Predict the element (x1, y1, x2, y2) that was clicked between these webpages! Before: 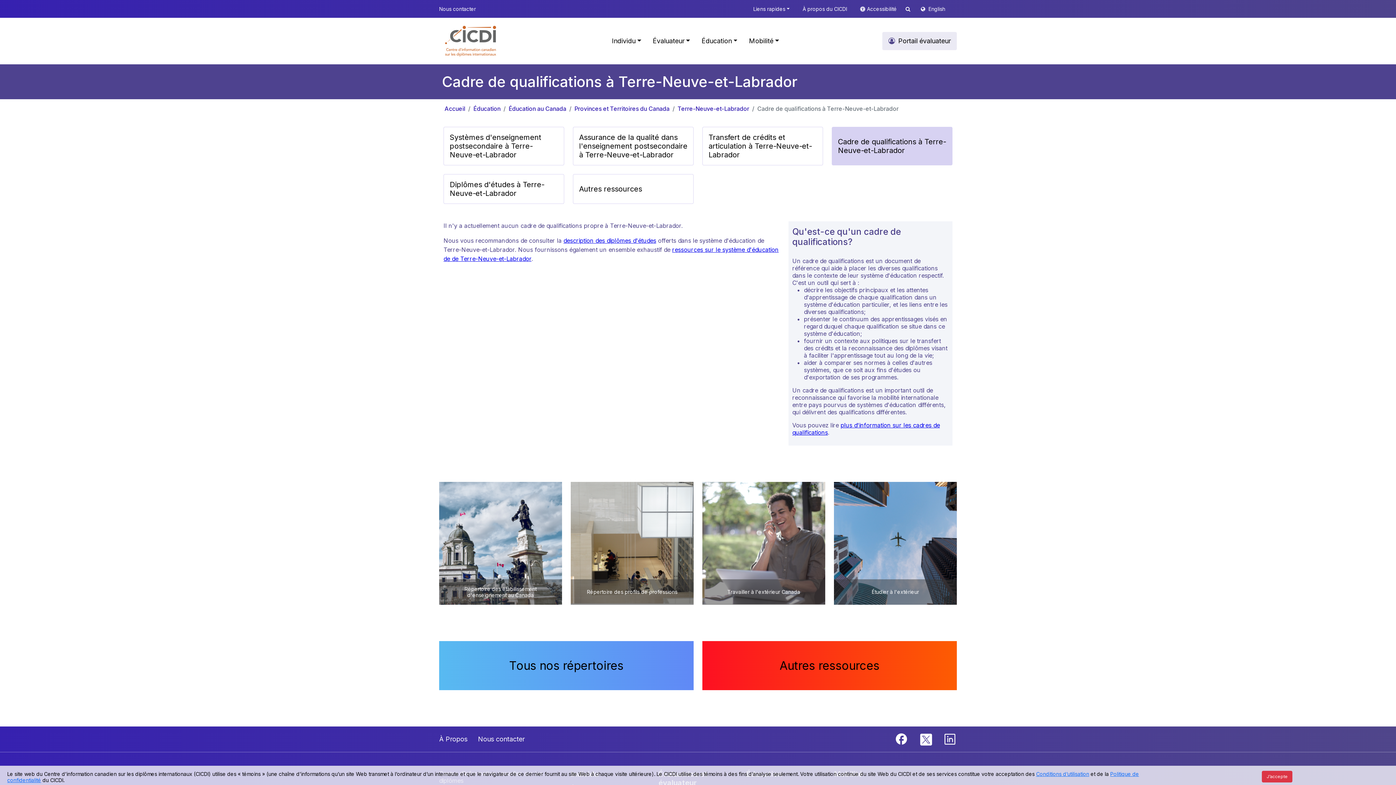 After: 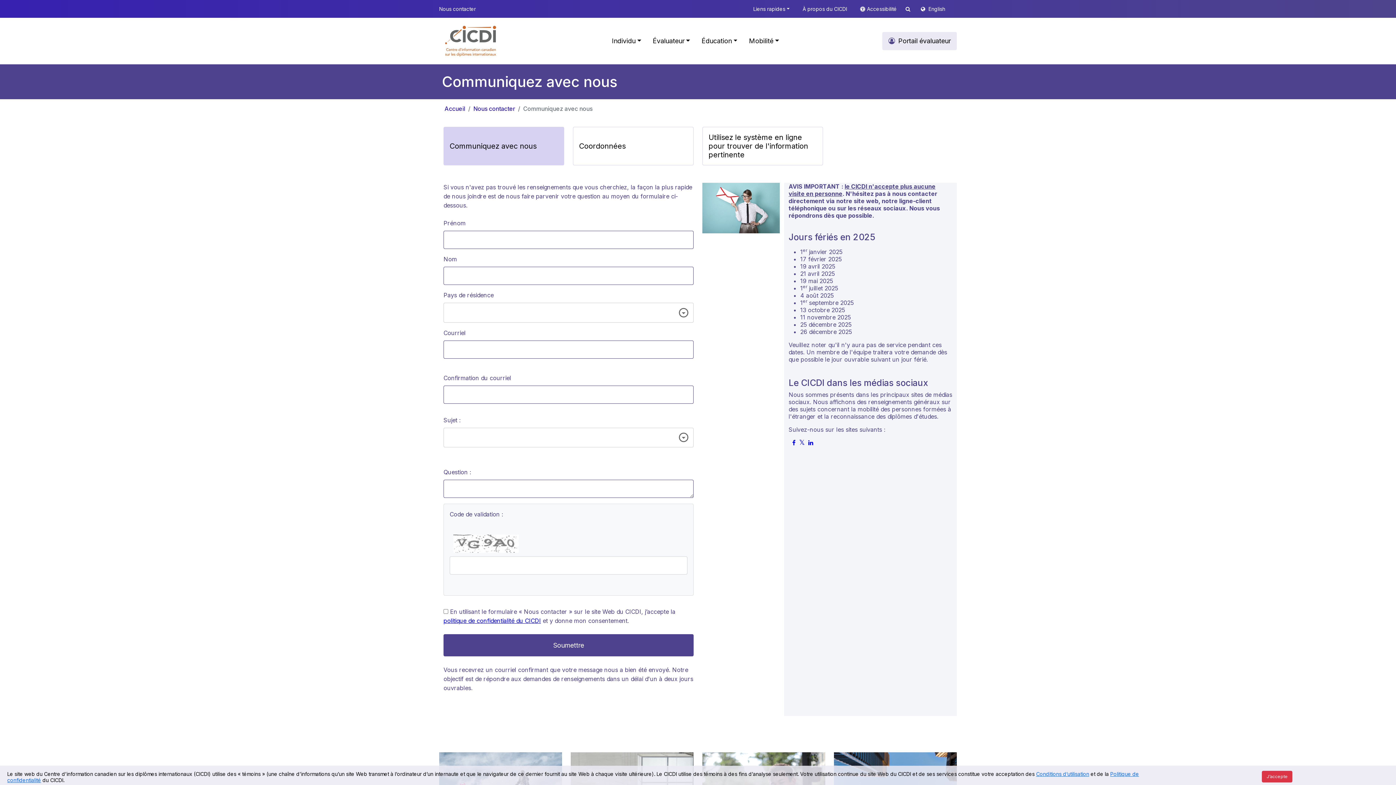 Action: label: Nous contacter bbox: (478, 735, 524, 743)